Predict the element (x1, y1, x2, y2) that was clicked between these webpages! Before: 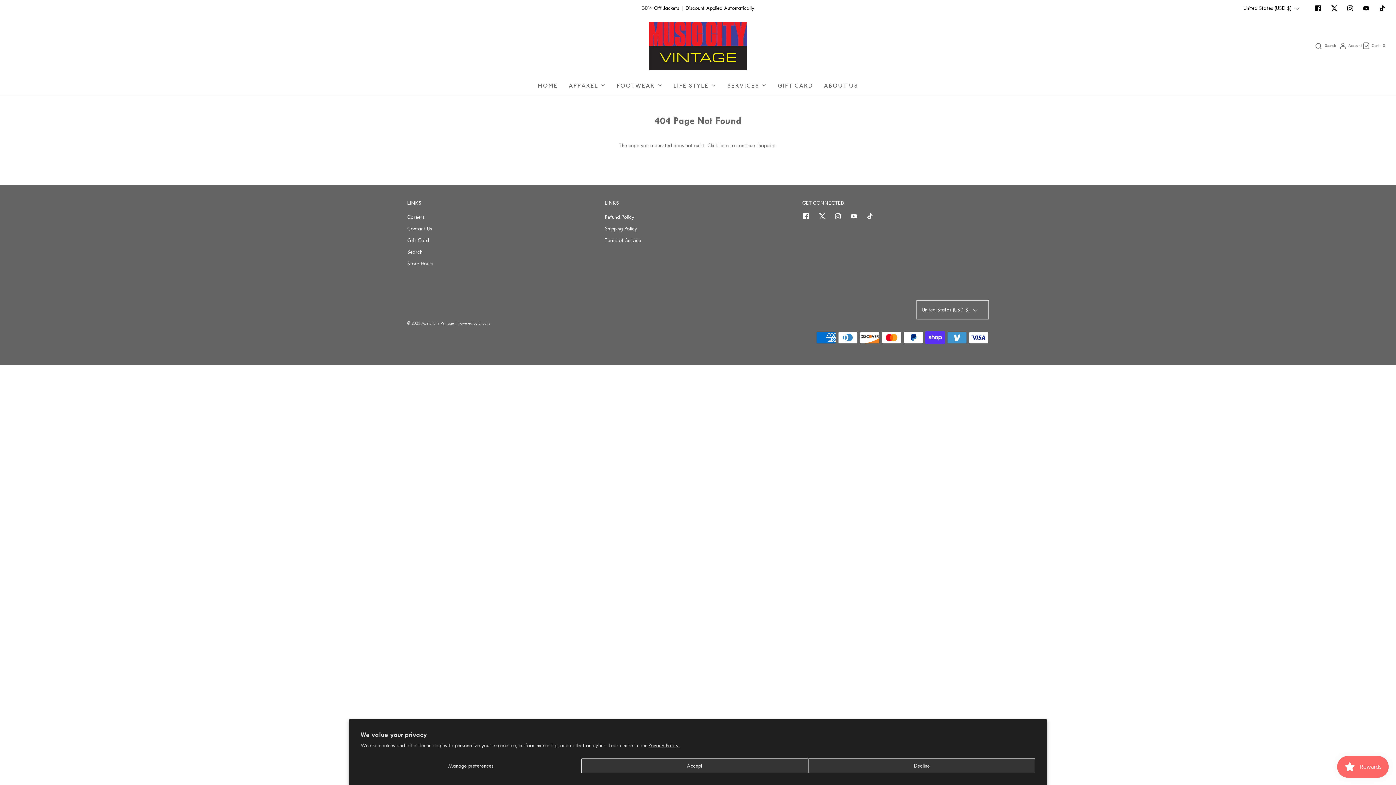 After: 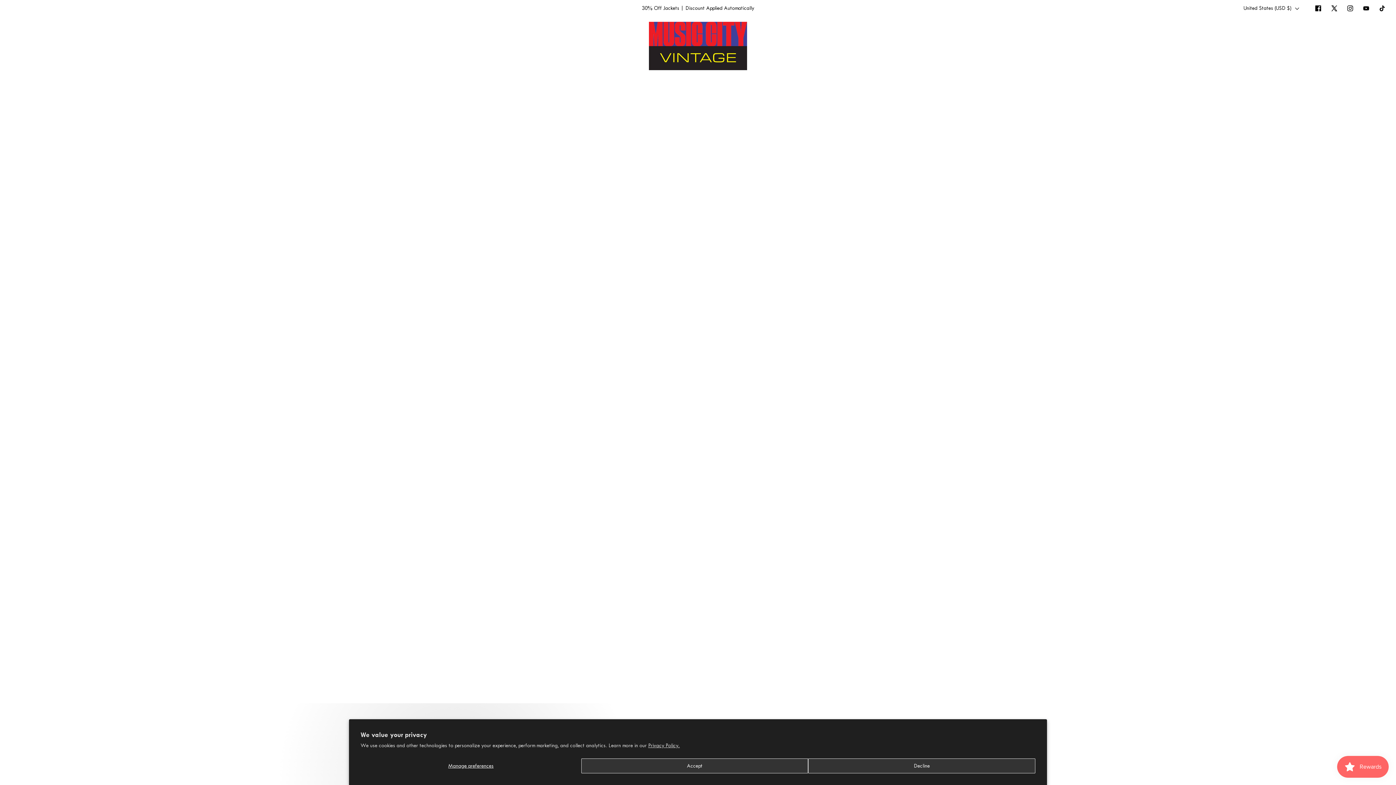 Action: bbox: (538, 81, 558, 90) label: HOME